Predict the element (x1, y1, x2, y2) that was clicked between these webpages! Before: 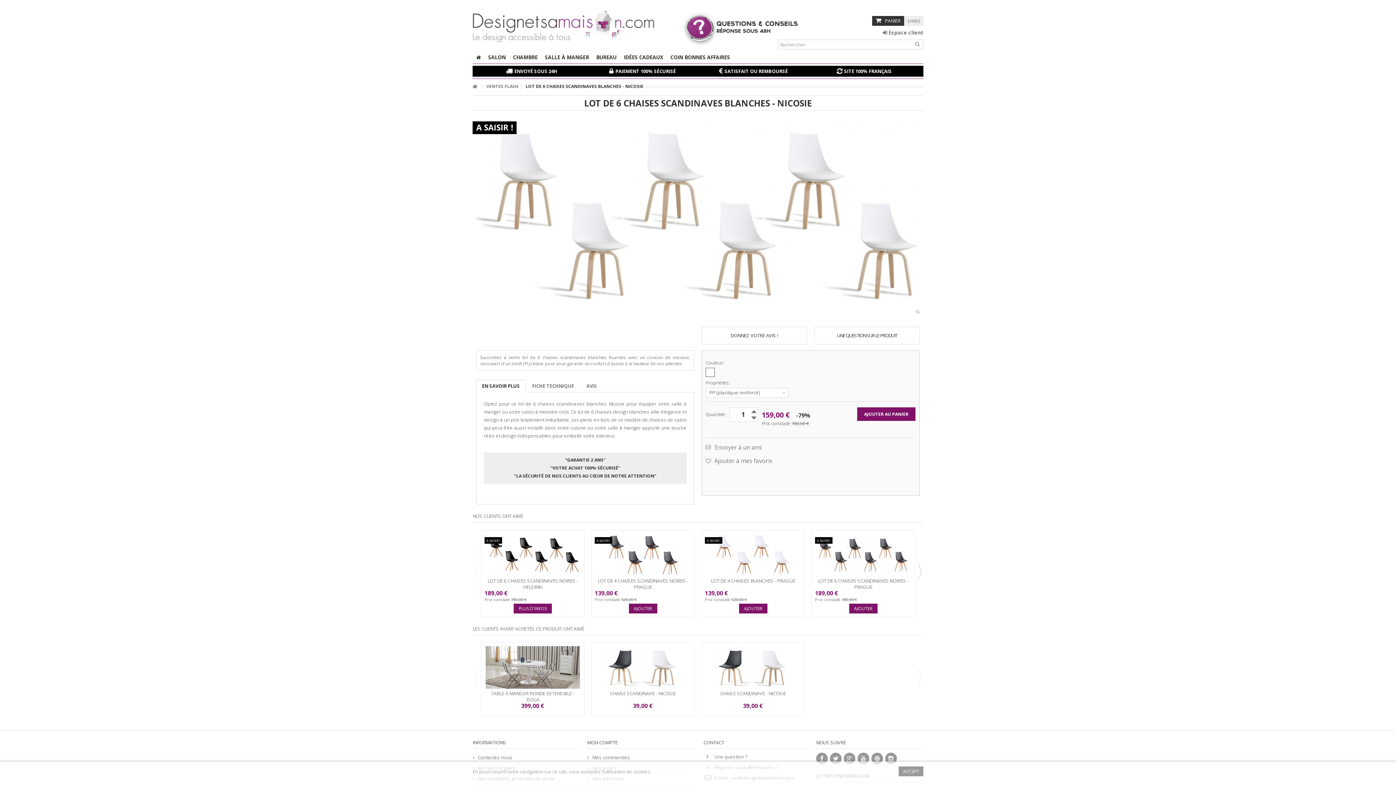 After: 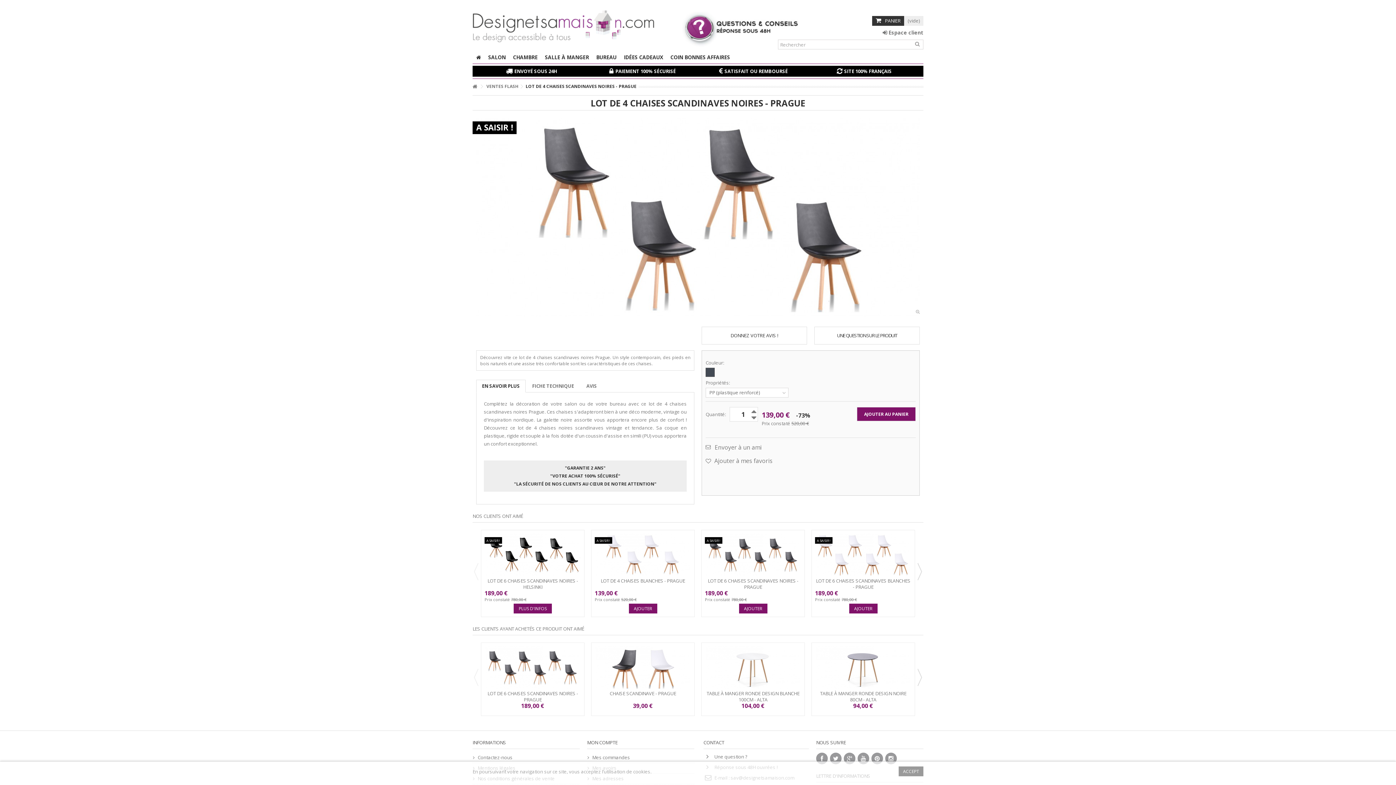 Action: label: LOT DE 4 CHAISES SCANDINAVES NOIRES - PRAGUE bbox: (597, 577, 688, 590)